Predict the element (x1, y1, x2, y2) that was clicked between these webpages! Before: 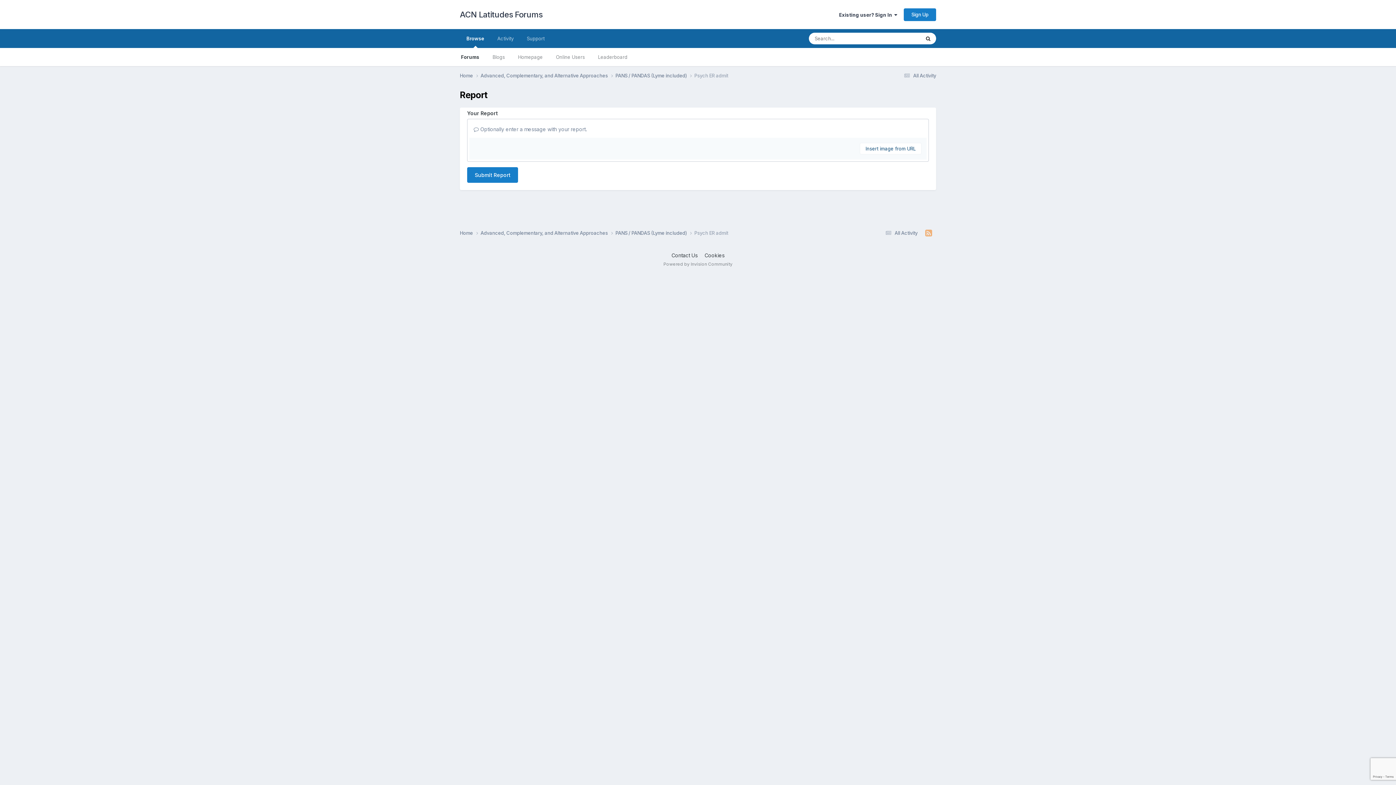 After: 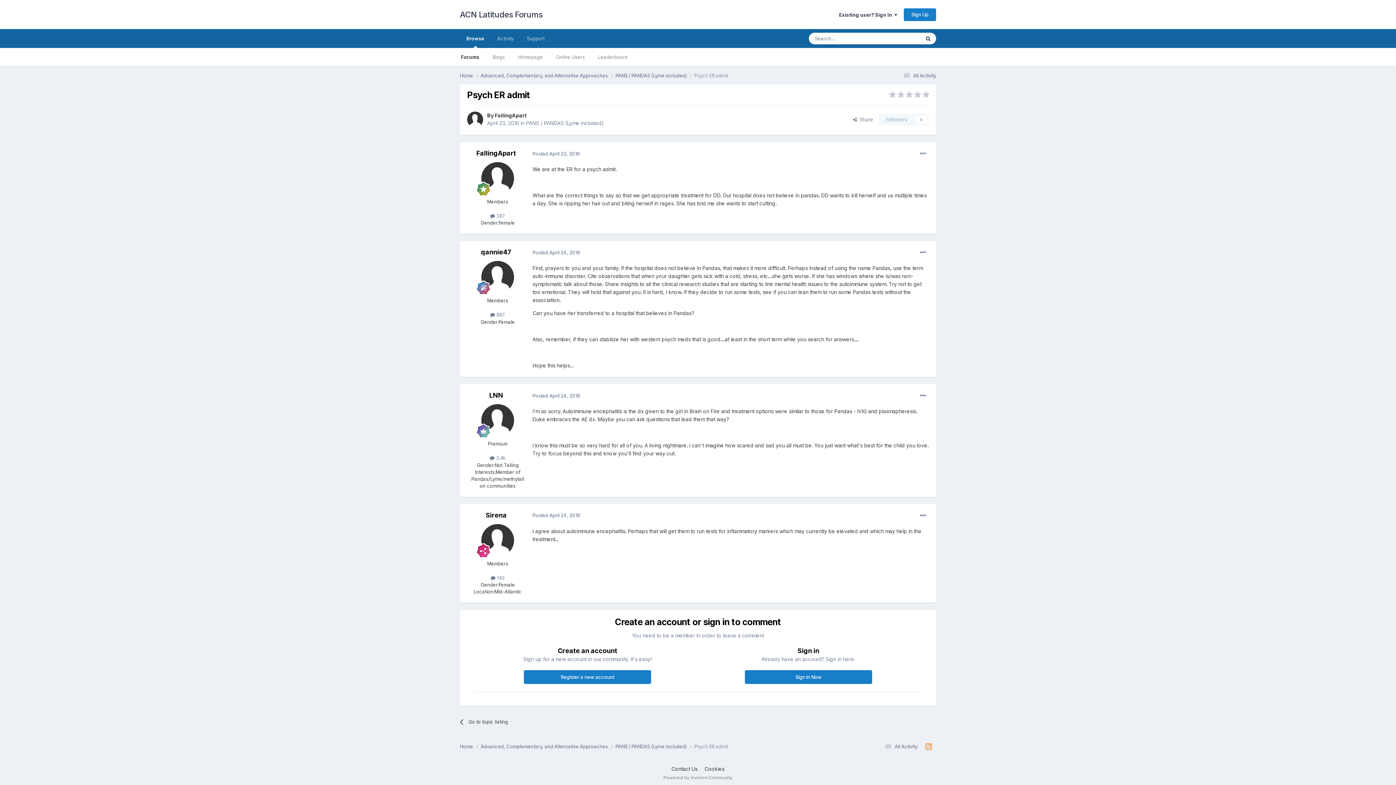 Action: label: Psych ER admit bbox: (694, 230, 728, 235)